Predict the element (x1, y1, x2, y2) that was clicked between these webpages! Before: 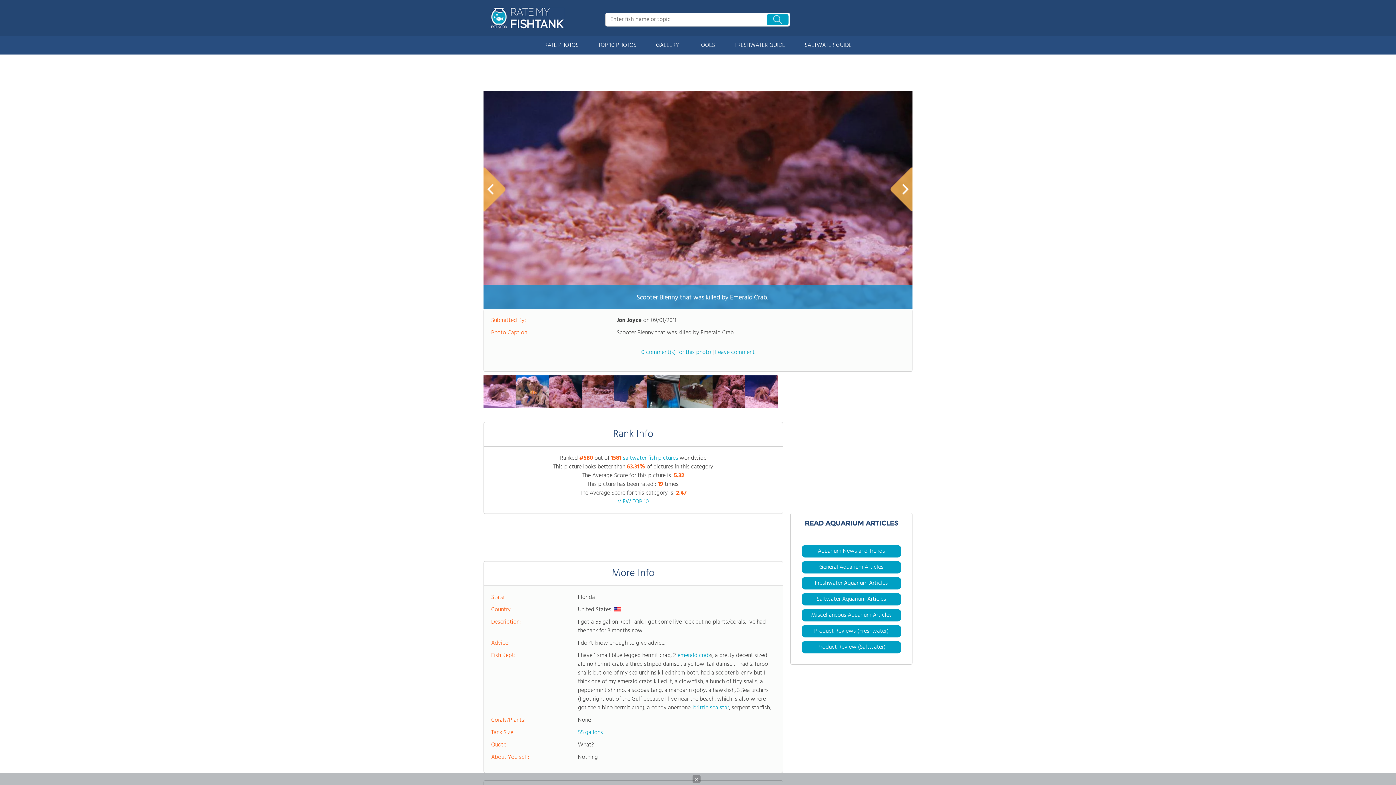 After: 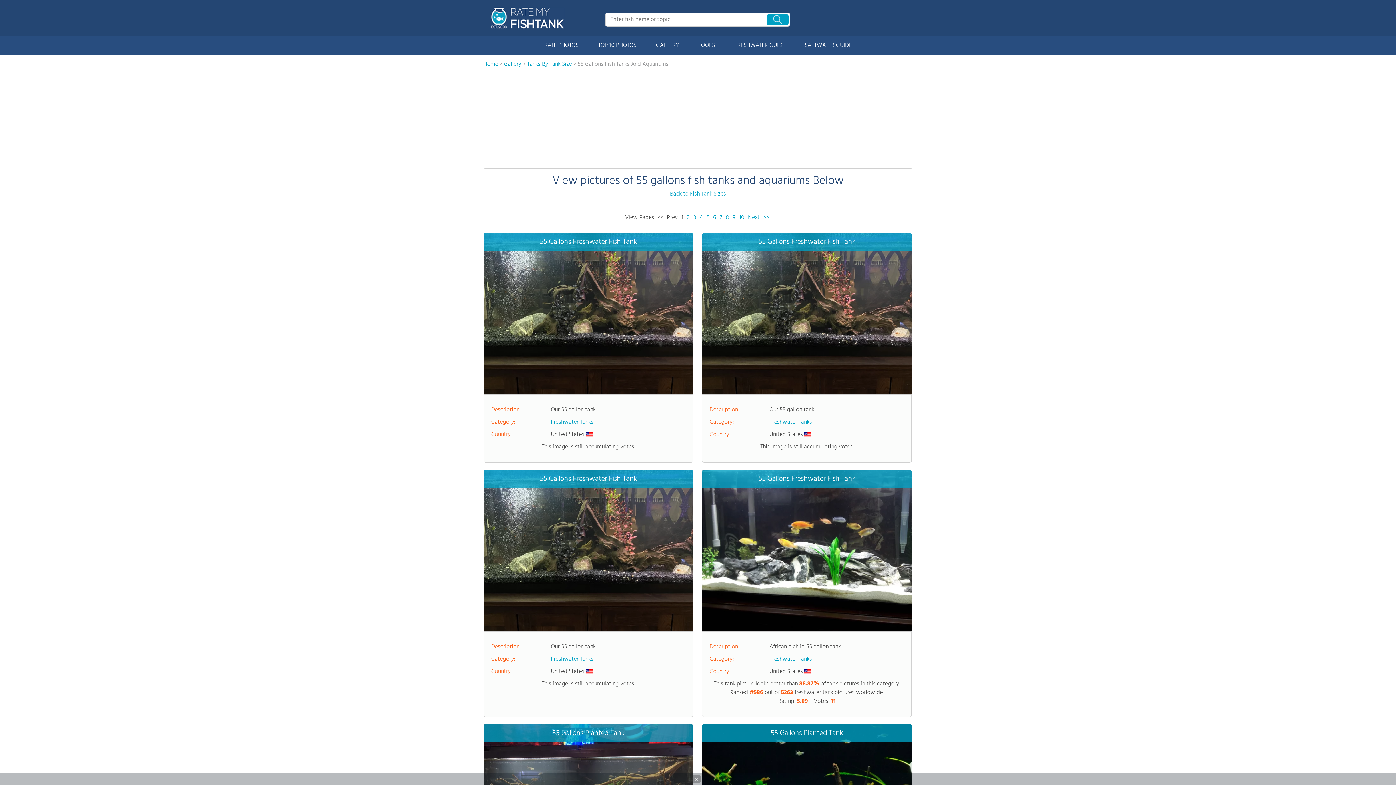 Action: bbox: (578, 728, 603, 737) label: 55 gallons